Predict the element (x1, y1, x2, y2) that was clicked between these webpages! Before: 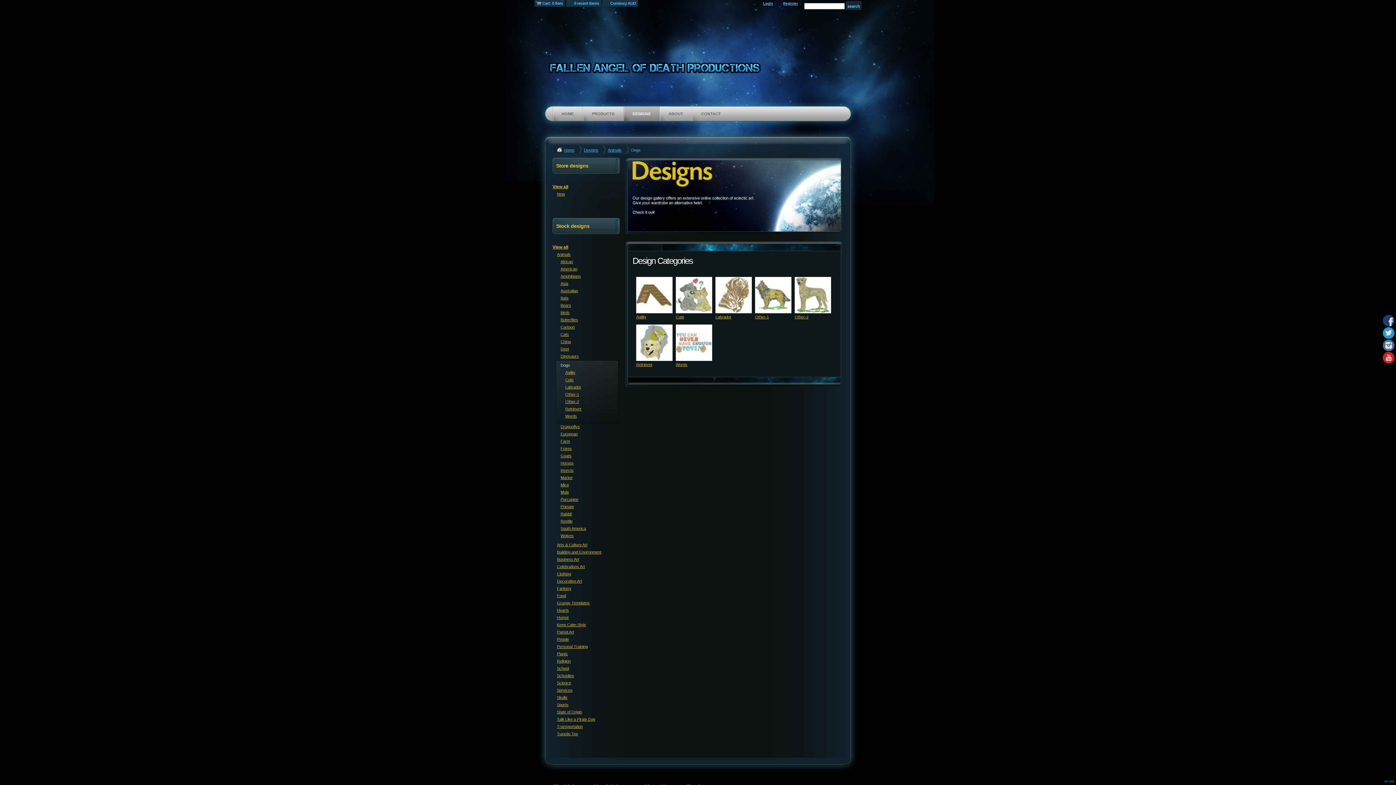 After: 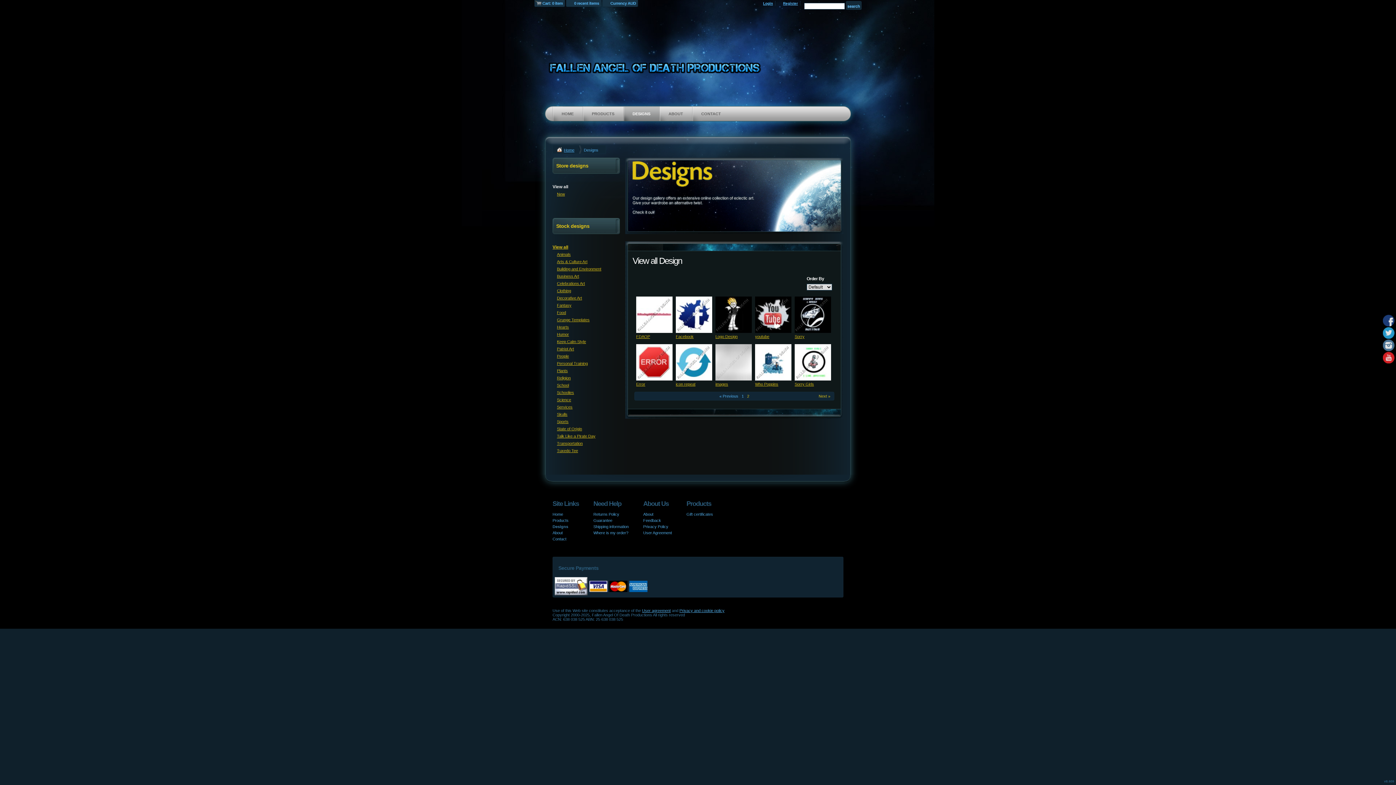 Action: label: View all bbox: (552, 184, 568, 189)